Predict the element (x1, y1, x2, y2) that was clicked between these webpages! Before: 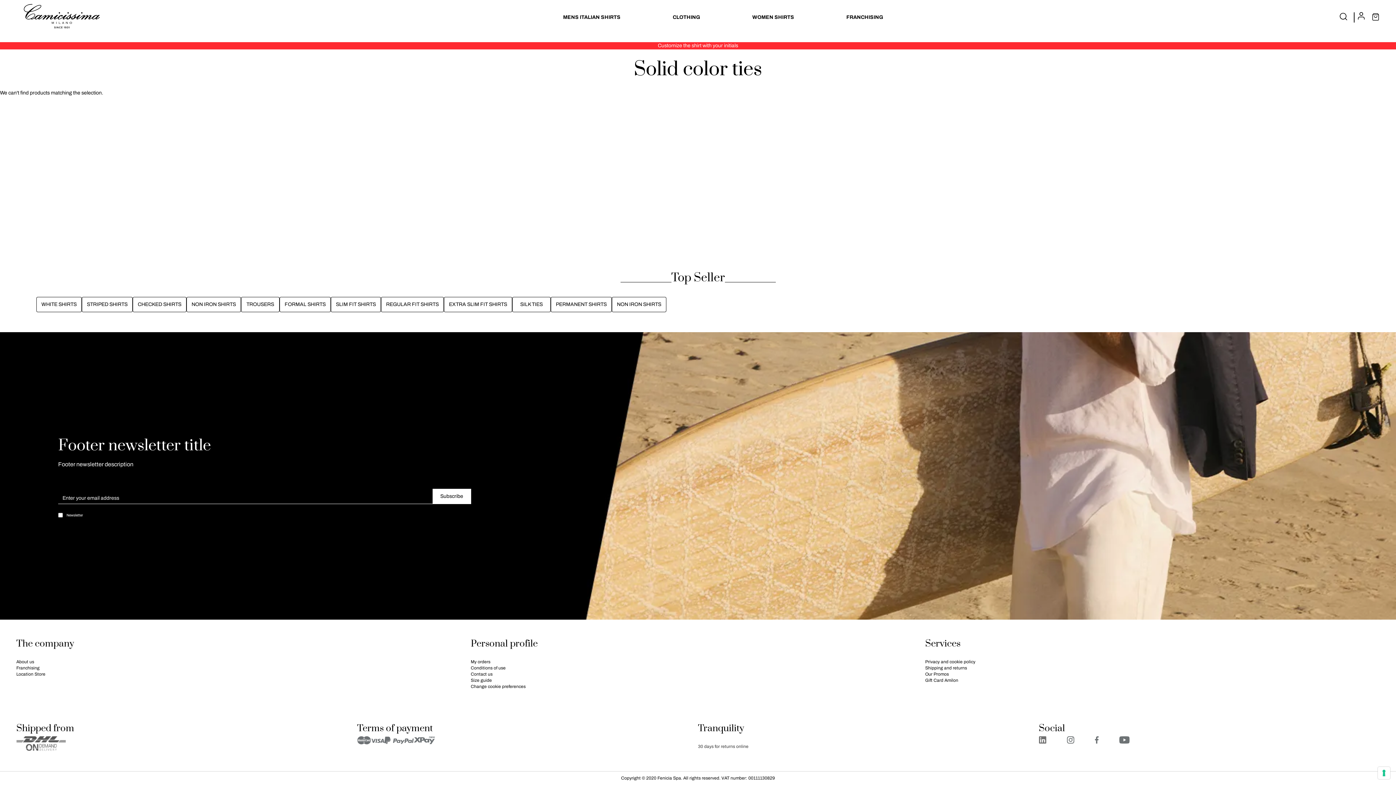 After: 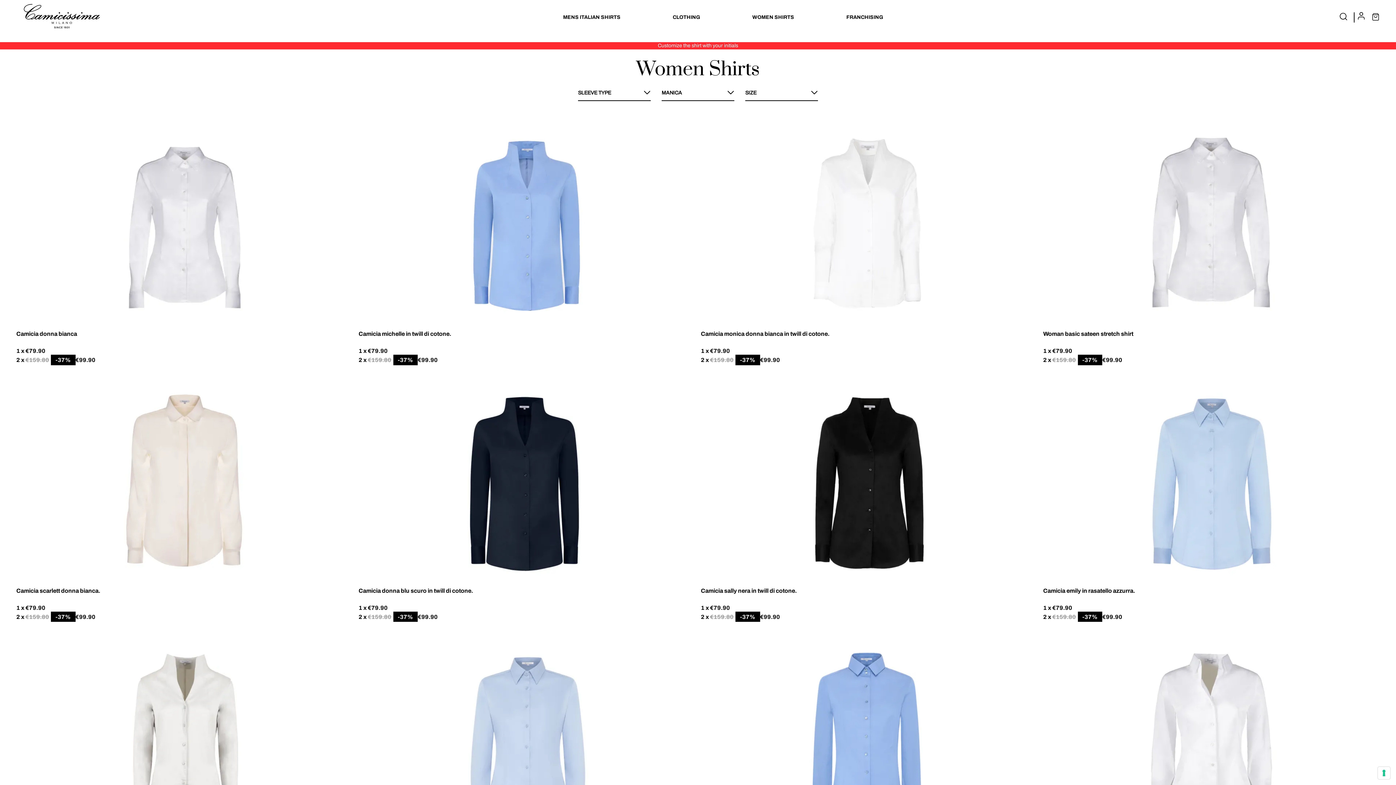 Action: bbox: (752, 14, 794, 20) label: WOMEN SHIRTS